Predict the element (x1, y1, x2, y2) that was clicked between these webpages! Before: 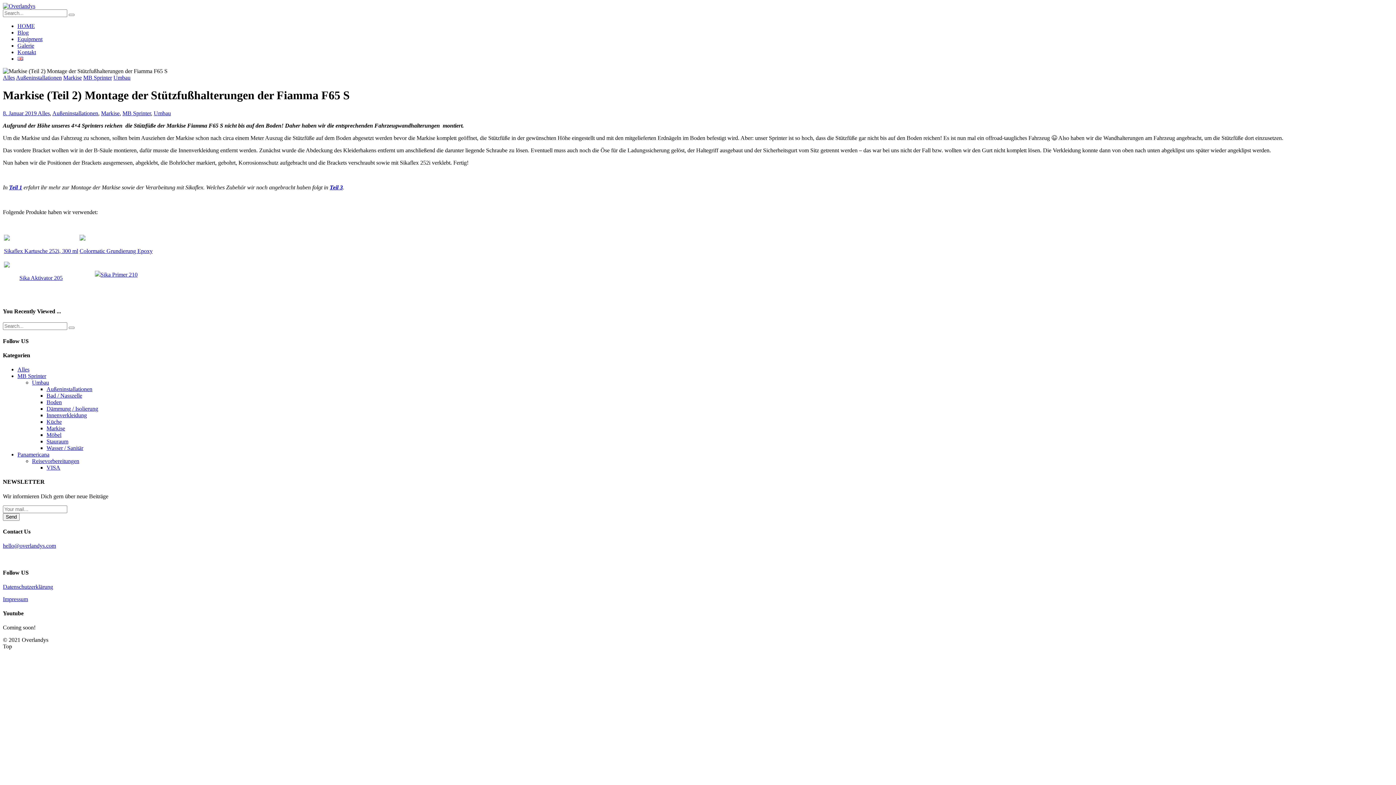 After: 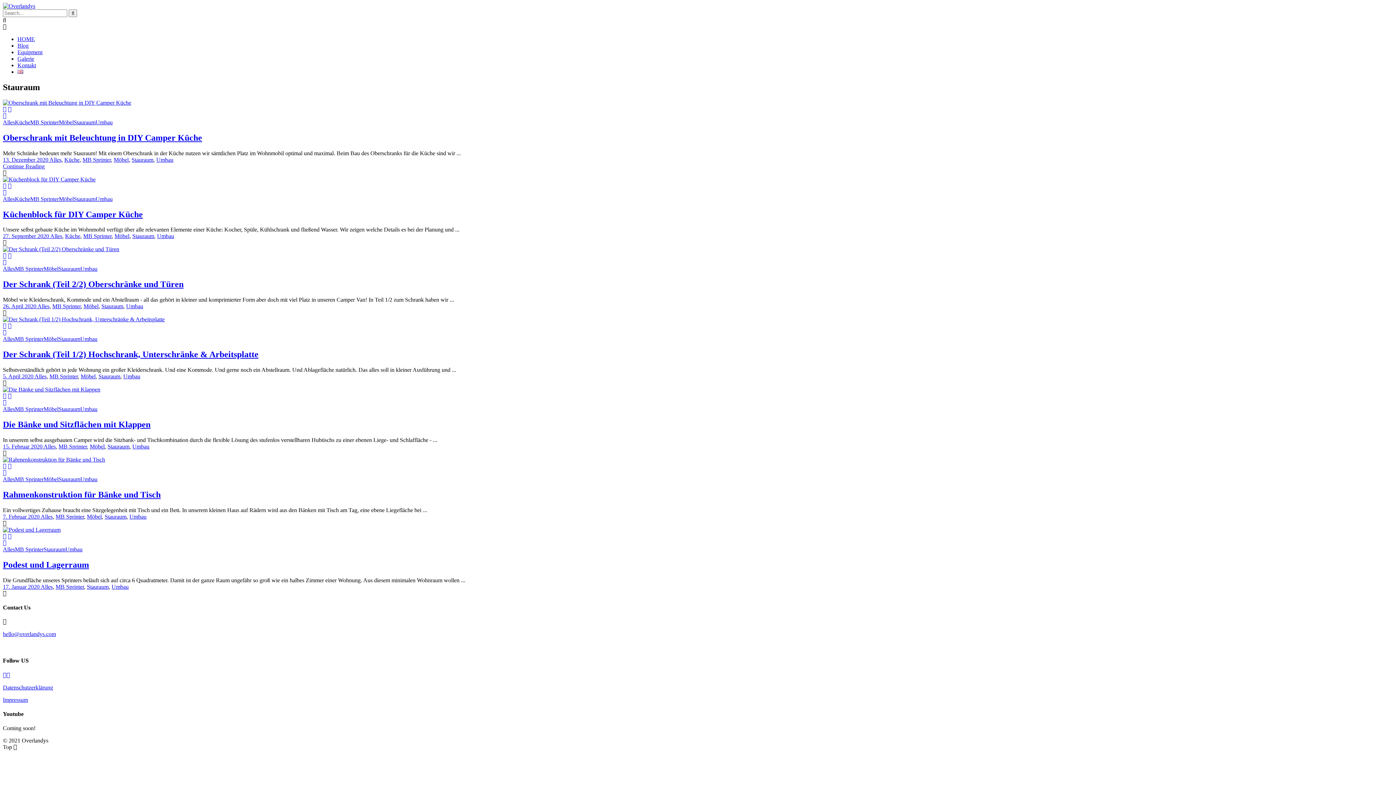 Action: bbox: (46, 438, 68, 444) label: Stauraum